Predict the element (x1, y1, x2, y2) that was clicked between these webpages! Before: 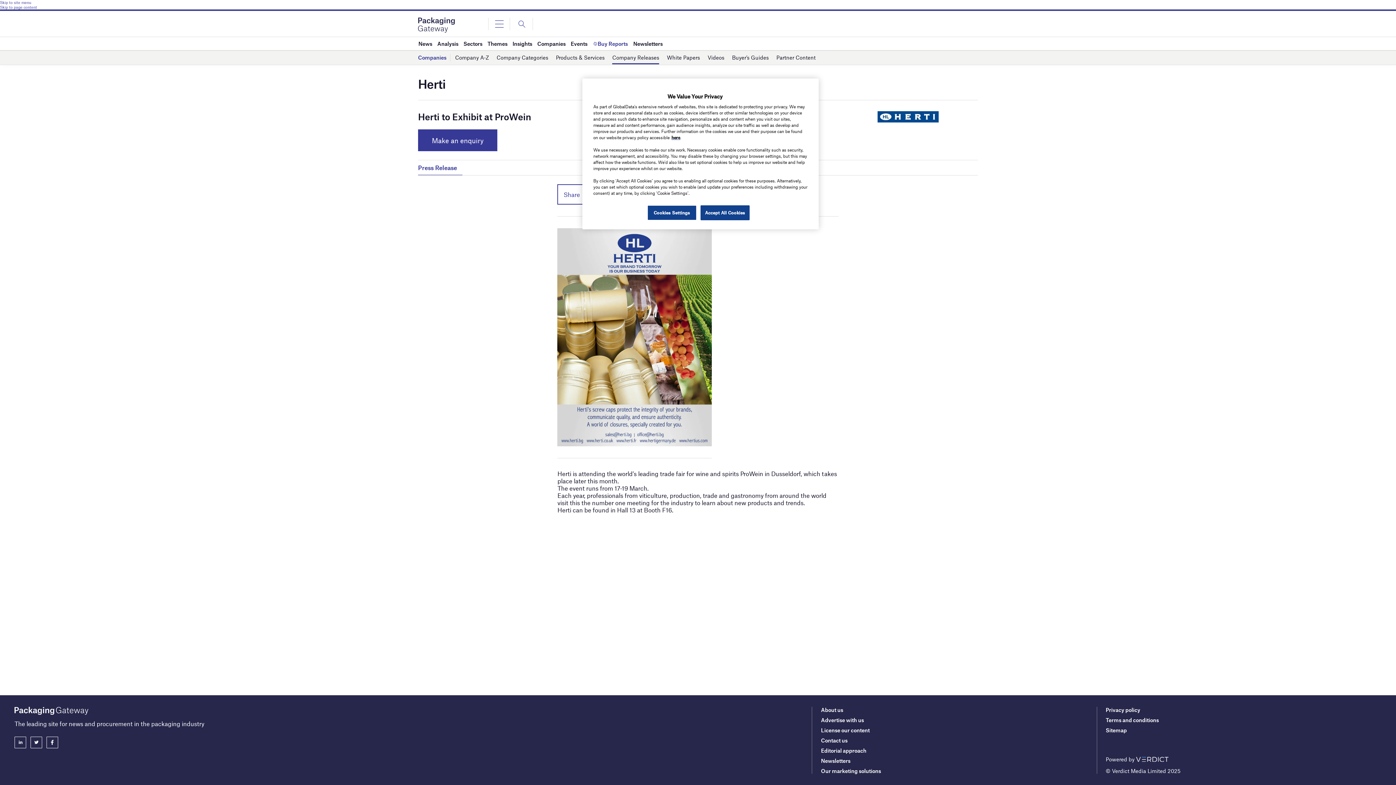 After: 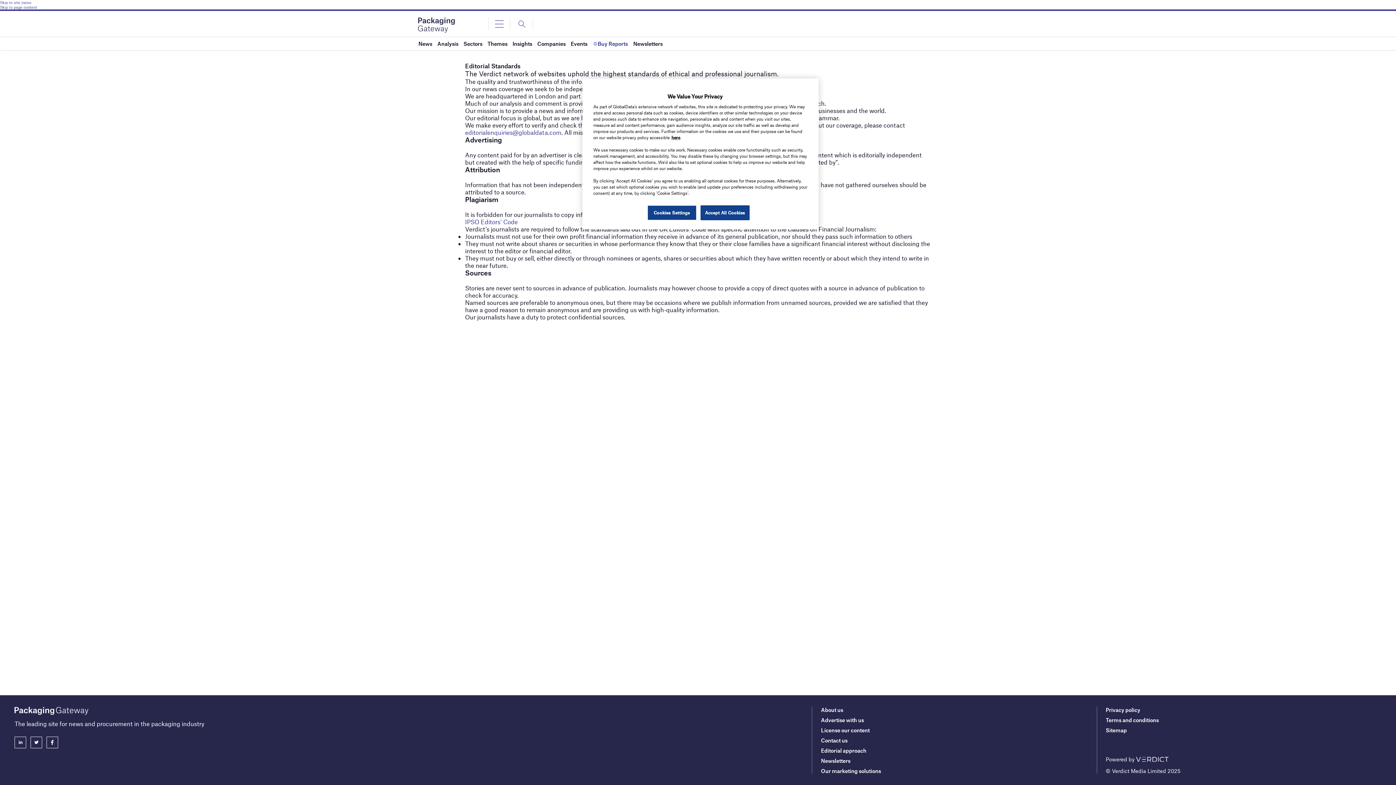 Action: label: Editorial approach bbox: (821, 747, 866, 754)